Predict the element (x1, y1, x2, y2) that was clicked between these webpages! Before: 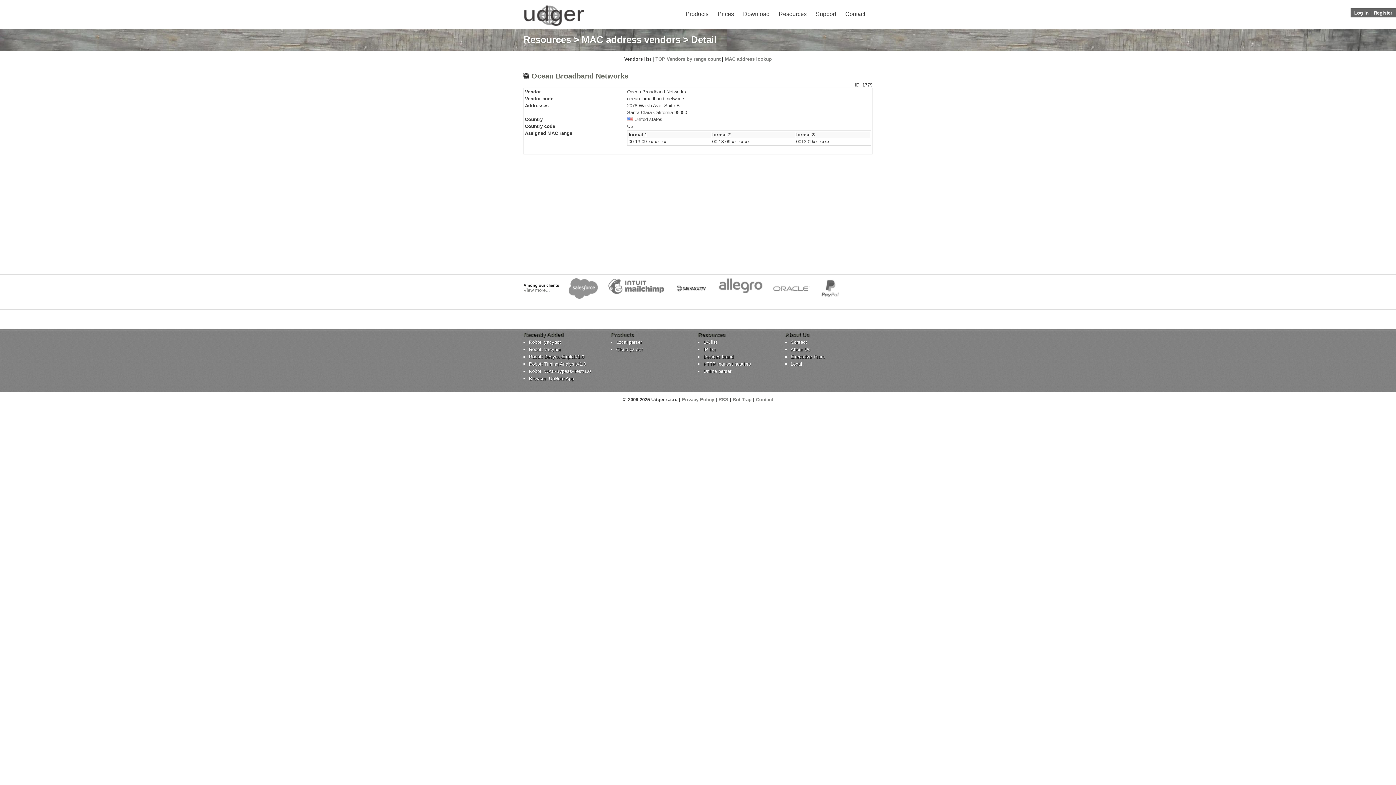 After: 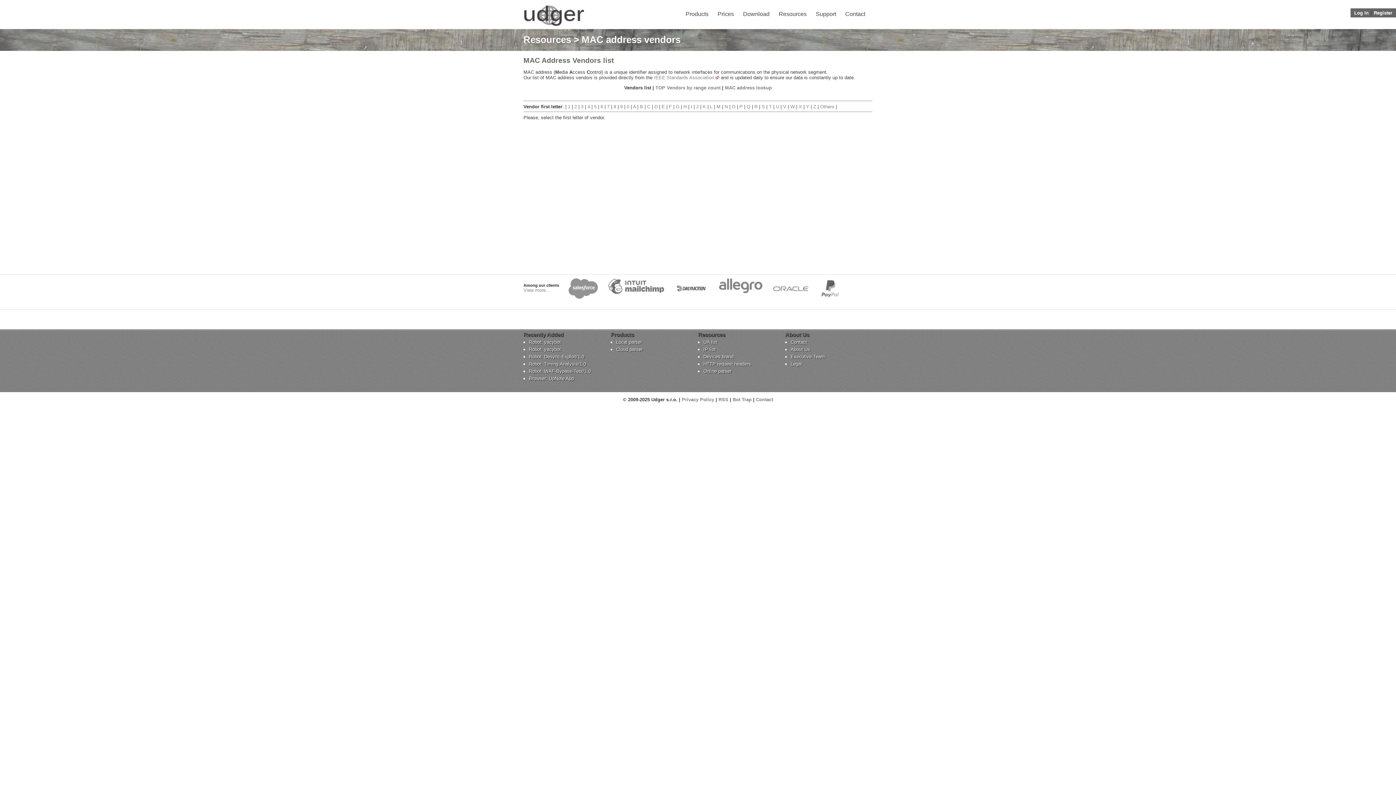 Action: bbox: (581, 34, 680, 45) label: MAC address vendors